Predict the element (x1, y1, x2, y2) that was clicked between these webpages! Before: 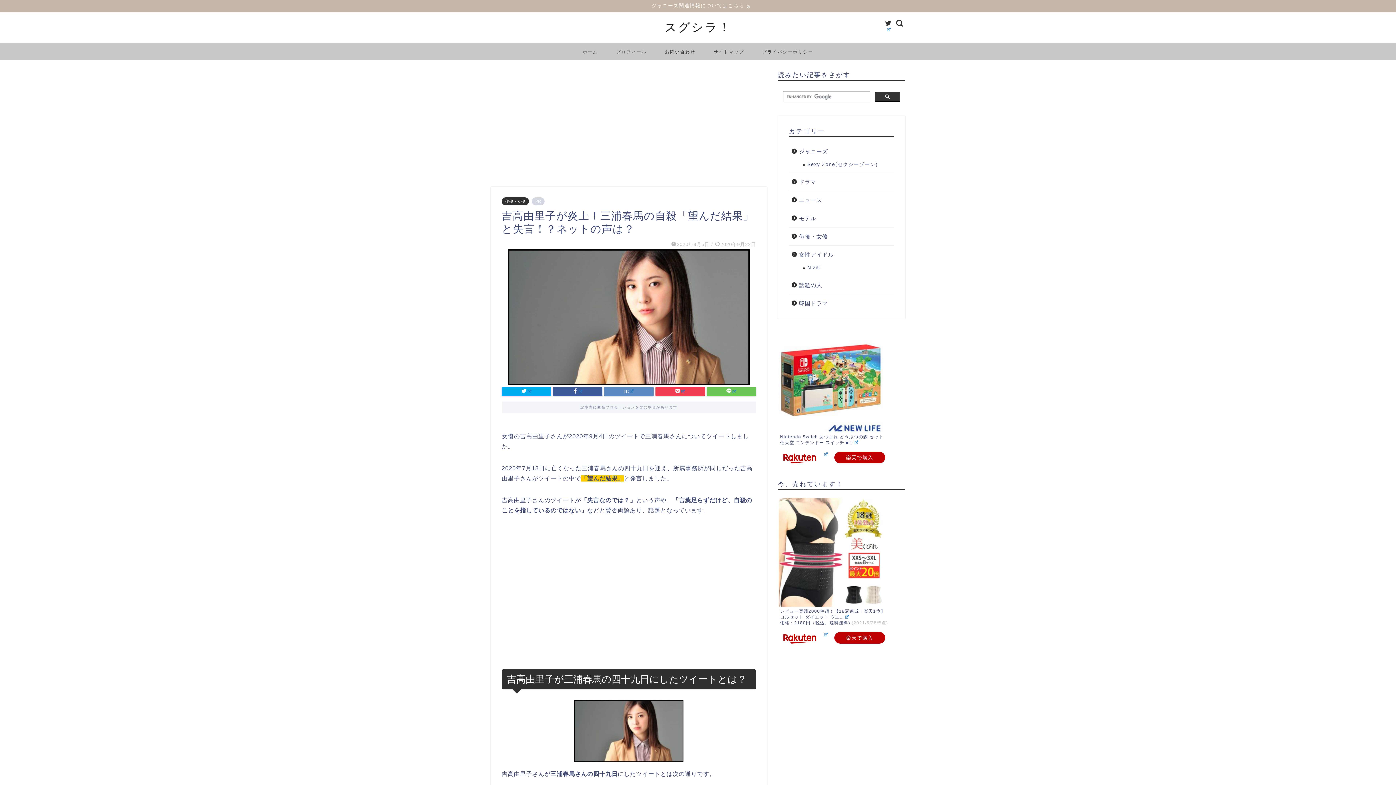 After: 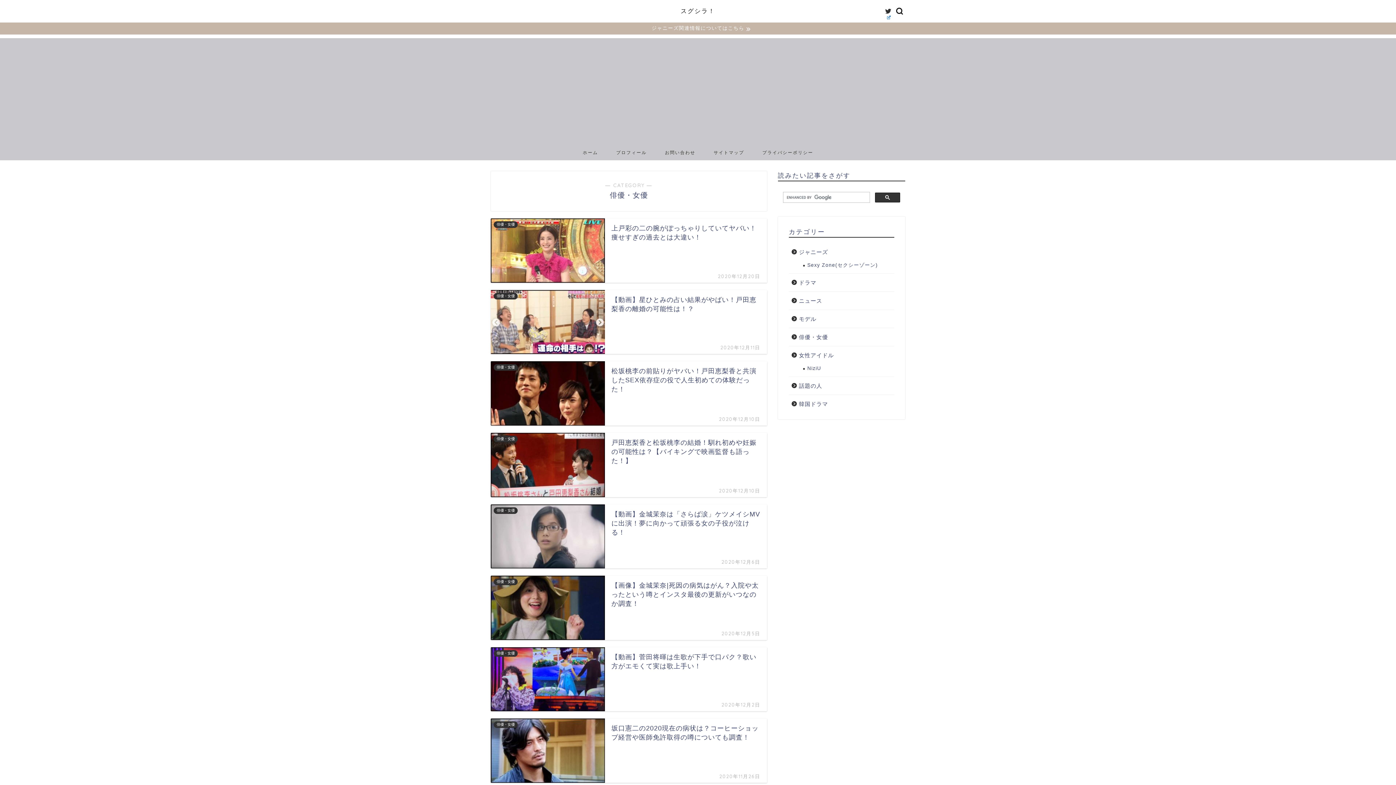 Action: label: 俳優・女優 bbox: (501, 197, 529, 205)